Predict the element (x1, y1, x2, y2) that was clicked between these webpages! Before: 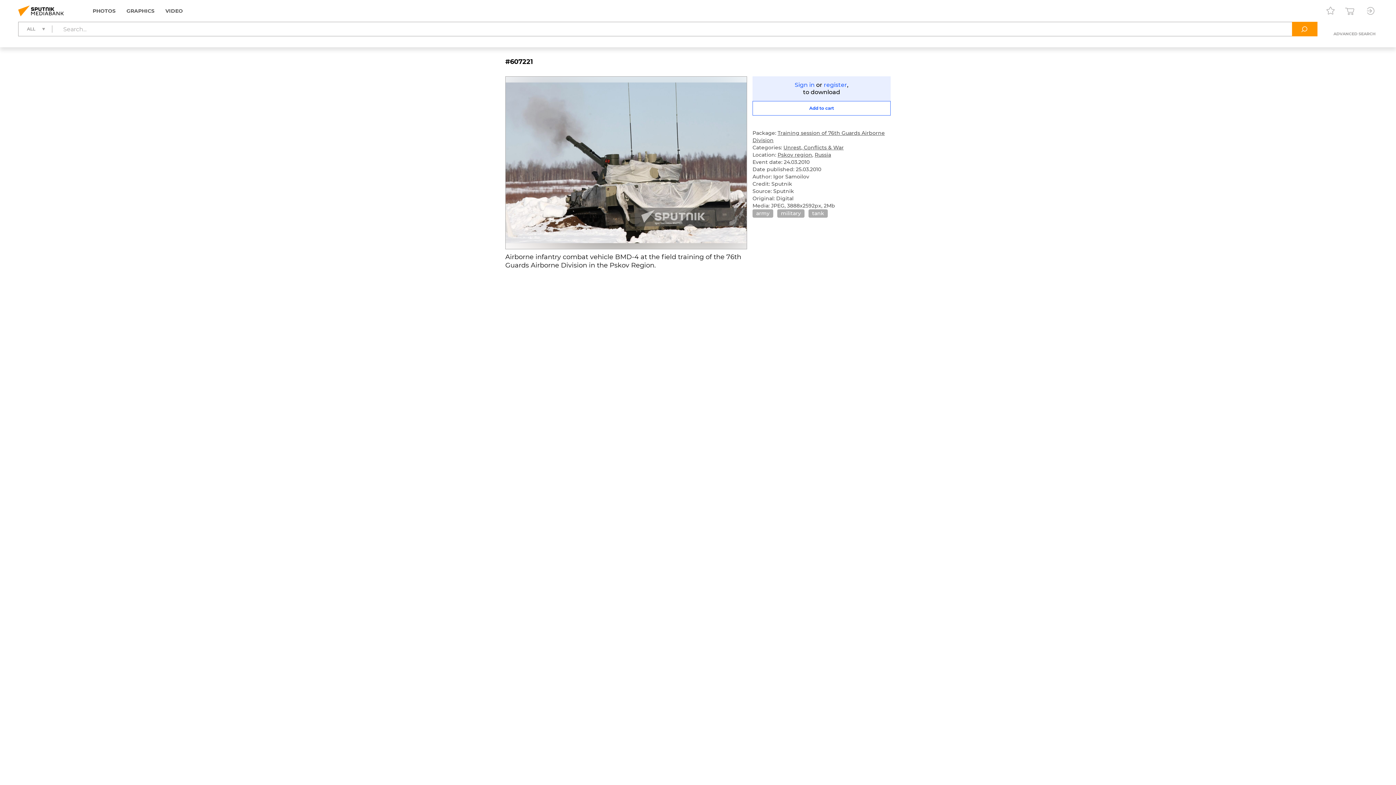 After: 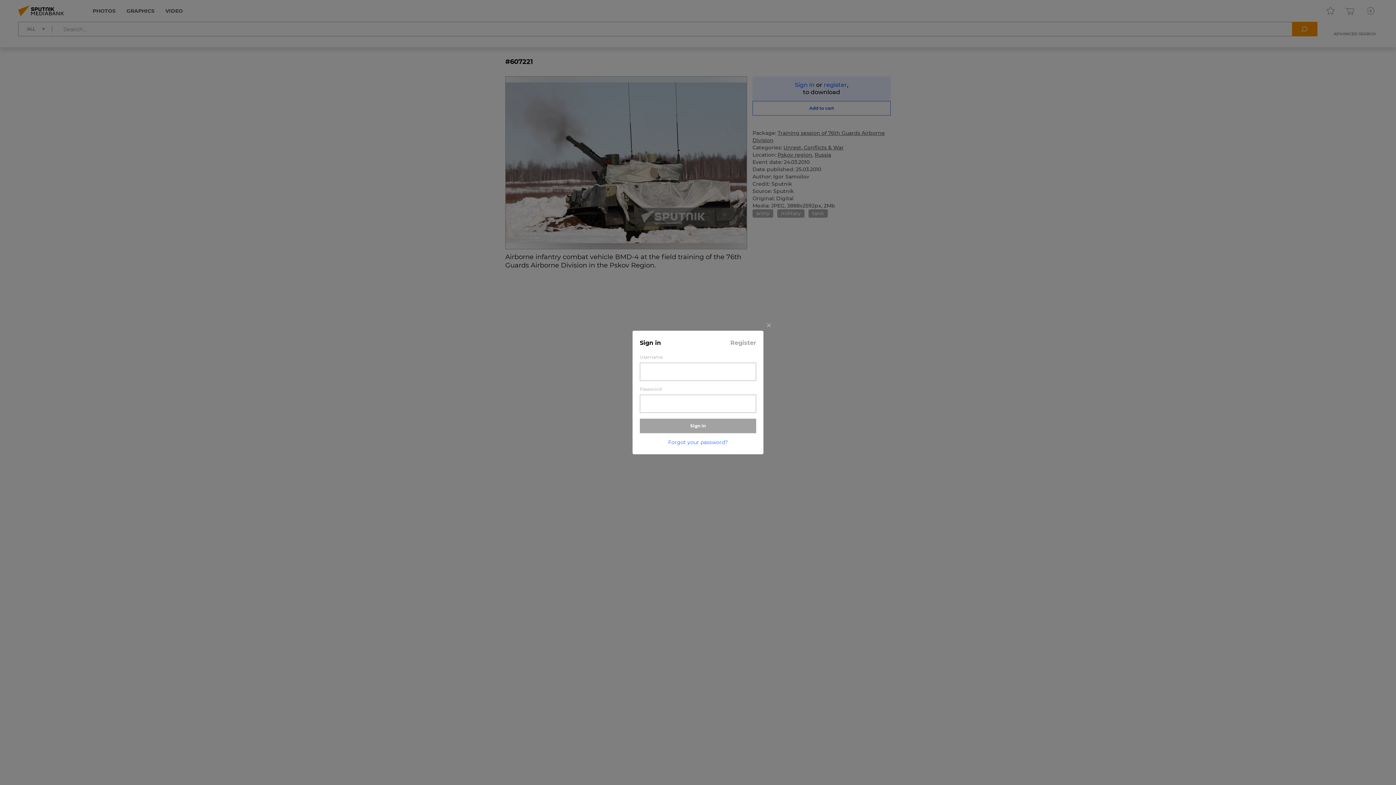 Action: label: Sign in bbox: (794, 81, 814, 88)